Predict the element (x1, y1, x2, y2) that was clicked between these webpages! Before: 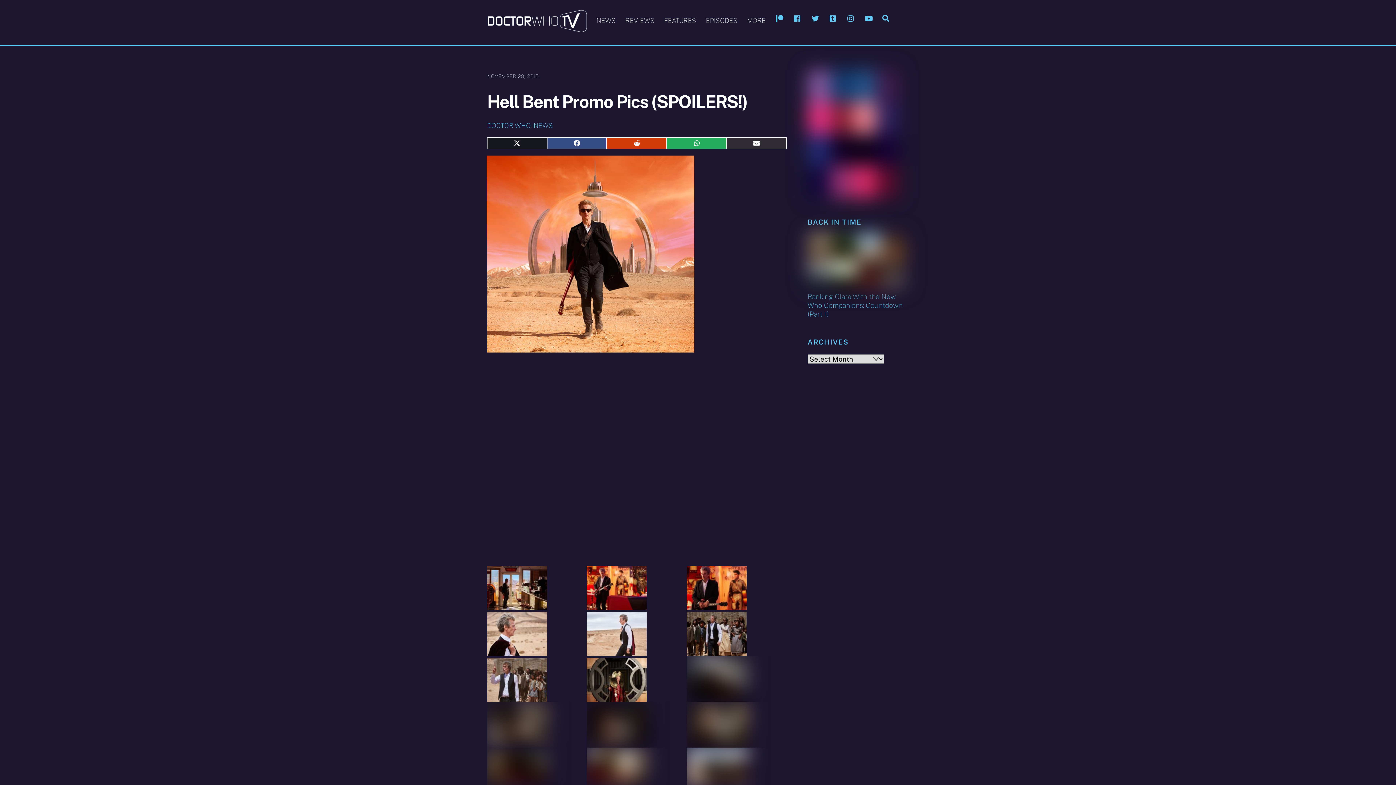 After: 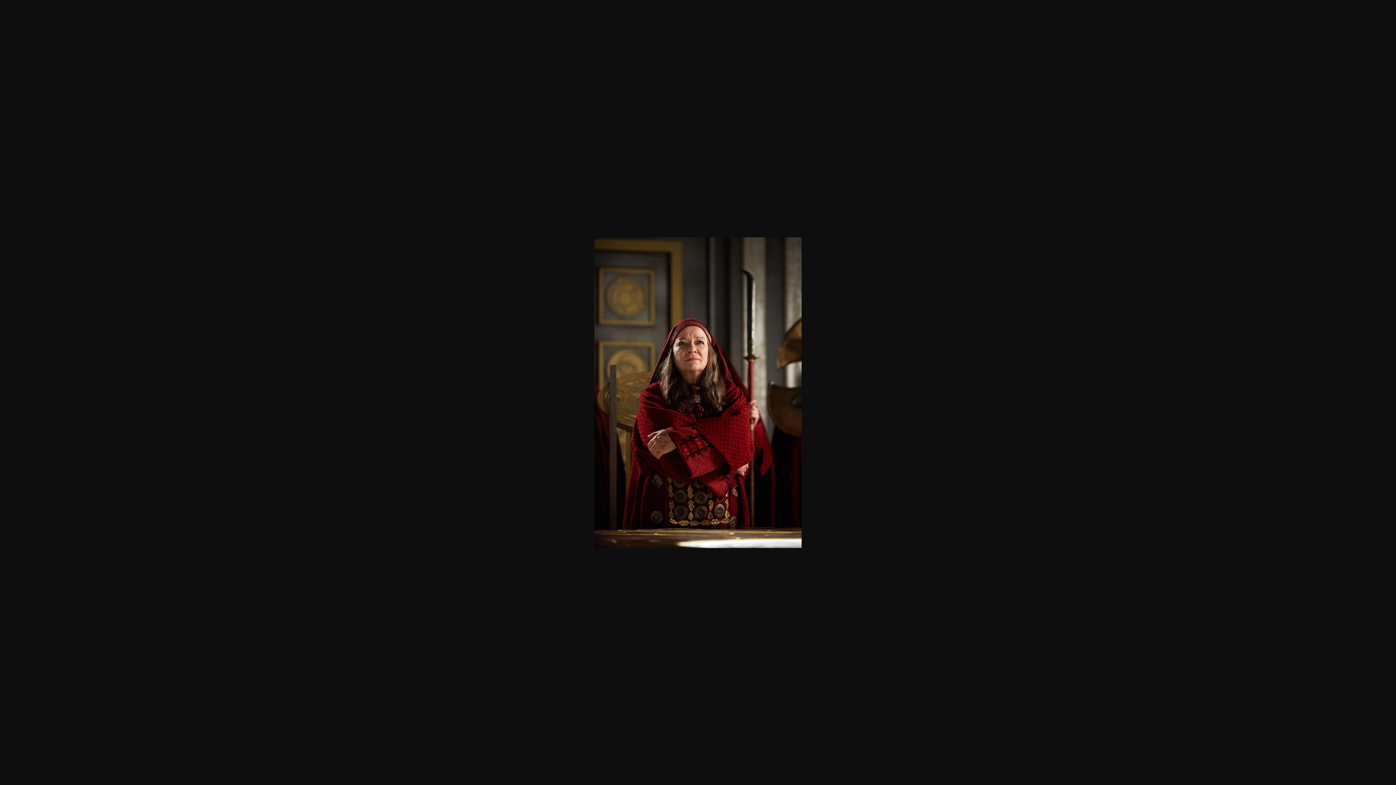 Action: bbox: (487, 749, 549, 758)